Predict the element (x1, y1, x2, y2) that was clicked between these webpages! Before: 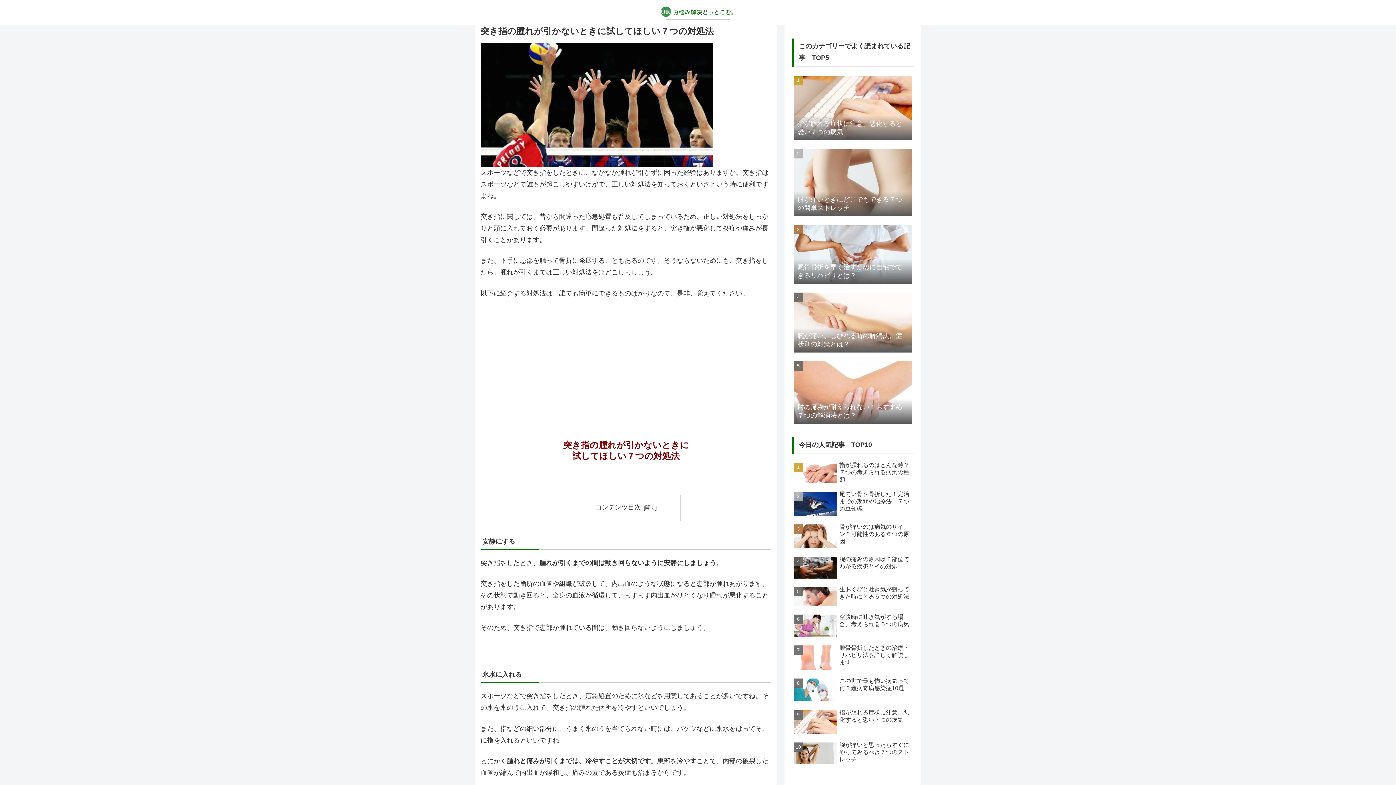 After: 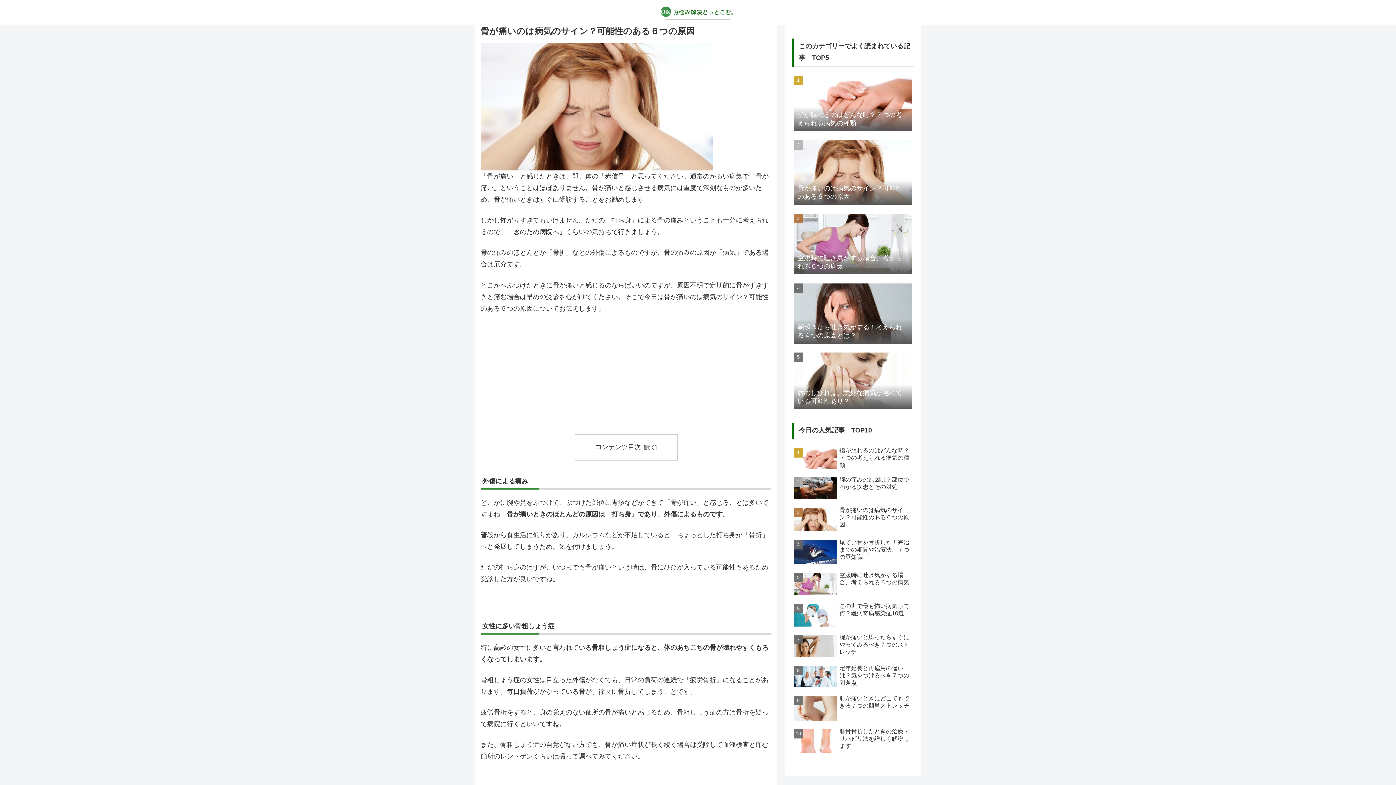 Action: bbox: (792, 521, 914, 552) label: 骨が痛いのは病気のサイン？可能性のある６つの原因